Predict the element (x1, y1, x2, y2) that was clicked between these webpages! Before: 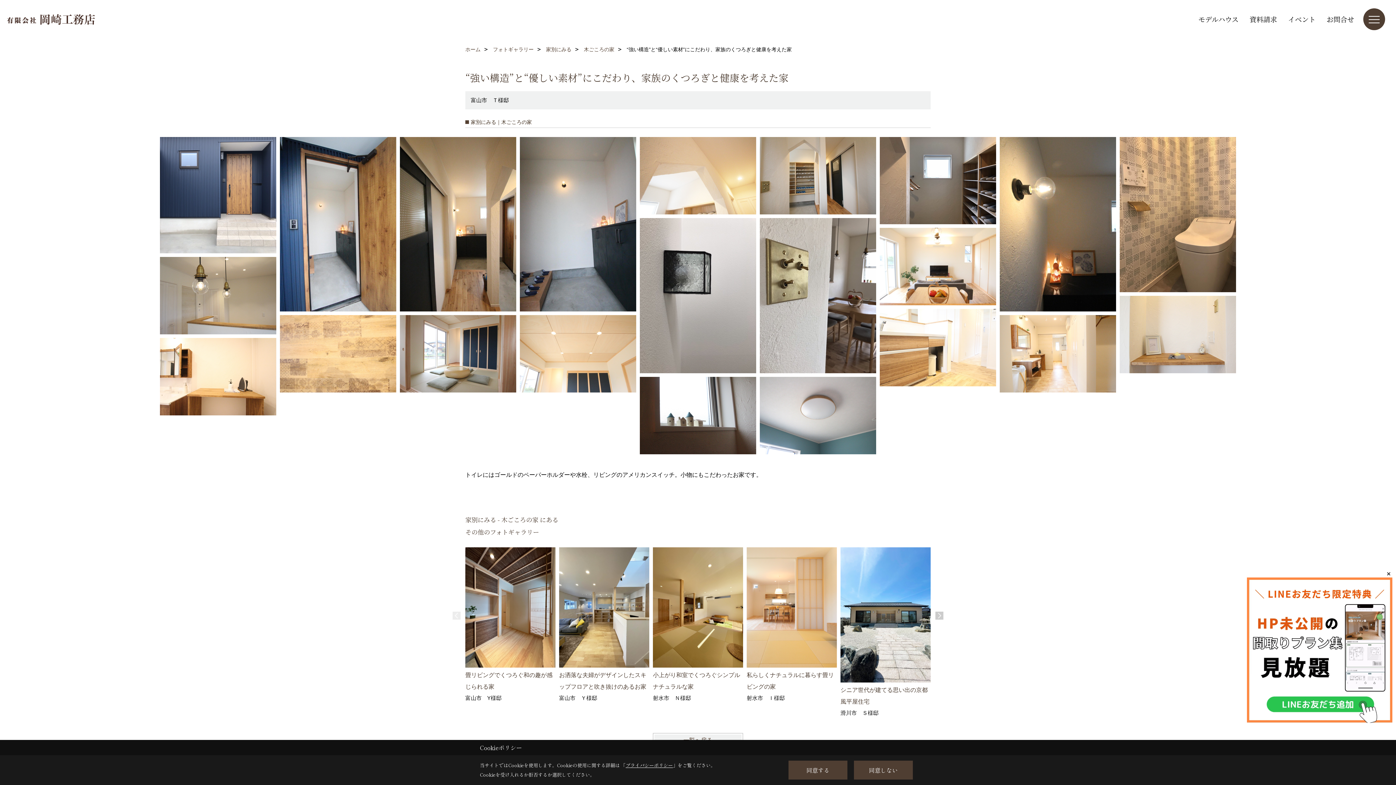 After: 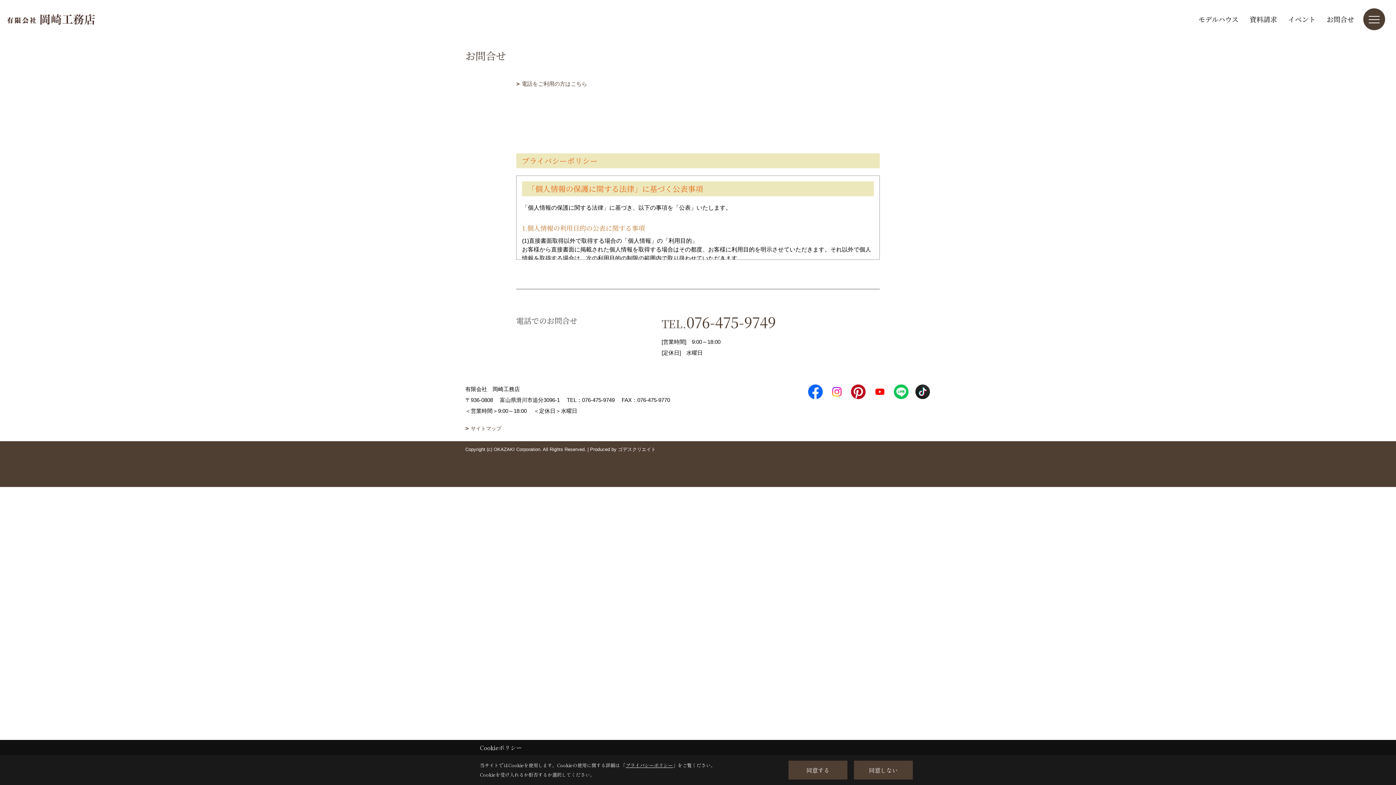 Action: bbox: (1321, 11, 1360, 26) label: お問合せ